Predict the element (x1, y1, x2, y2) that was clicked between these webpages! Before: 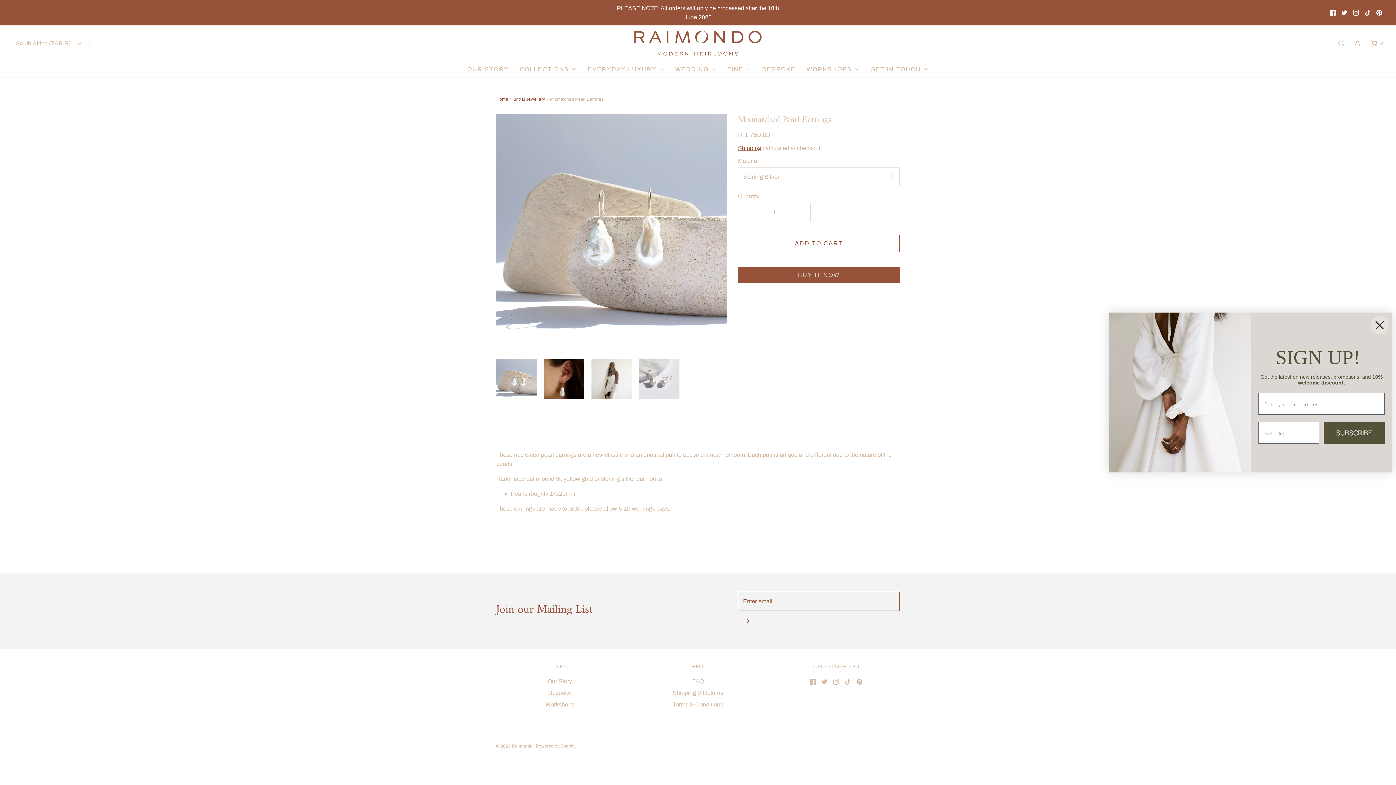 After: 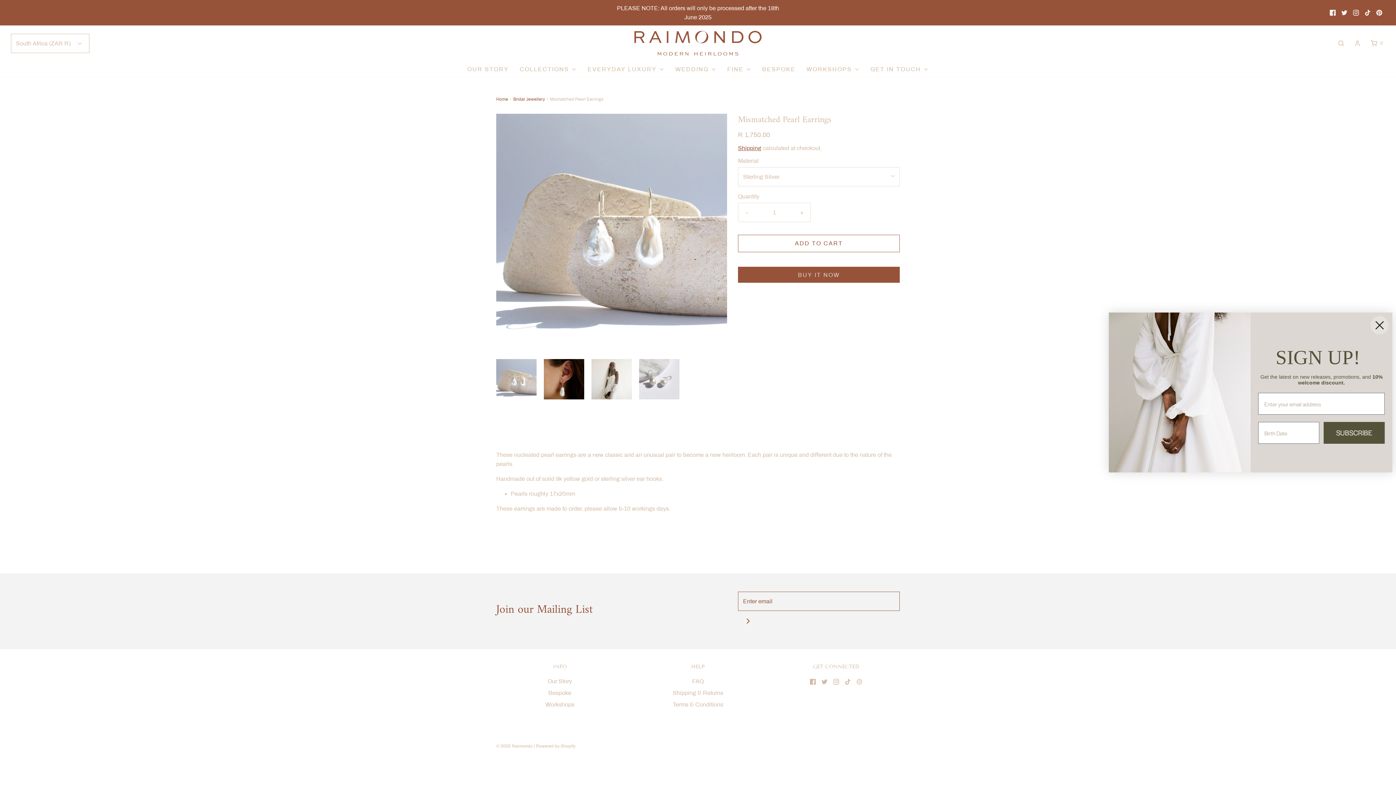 Action: bbox: (856, 677, 862, 686)